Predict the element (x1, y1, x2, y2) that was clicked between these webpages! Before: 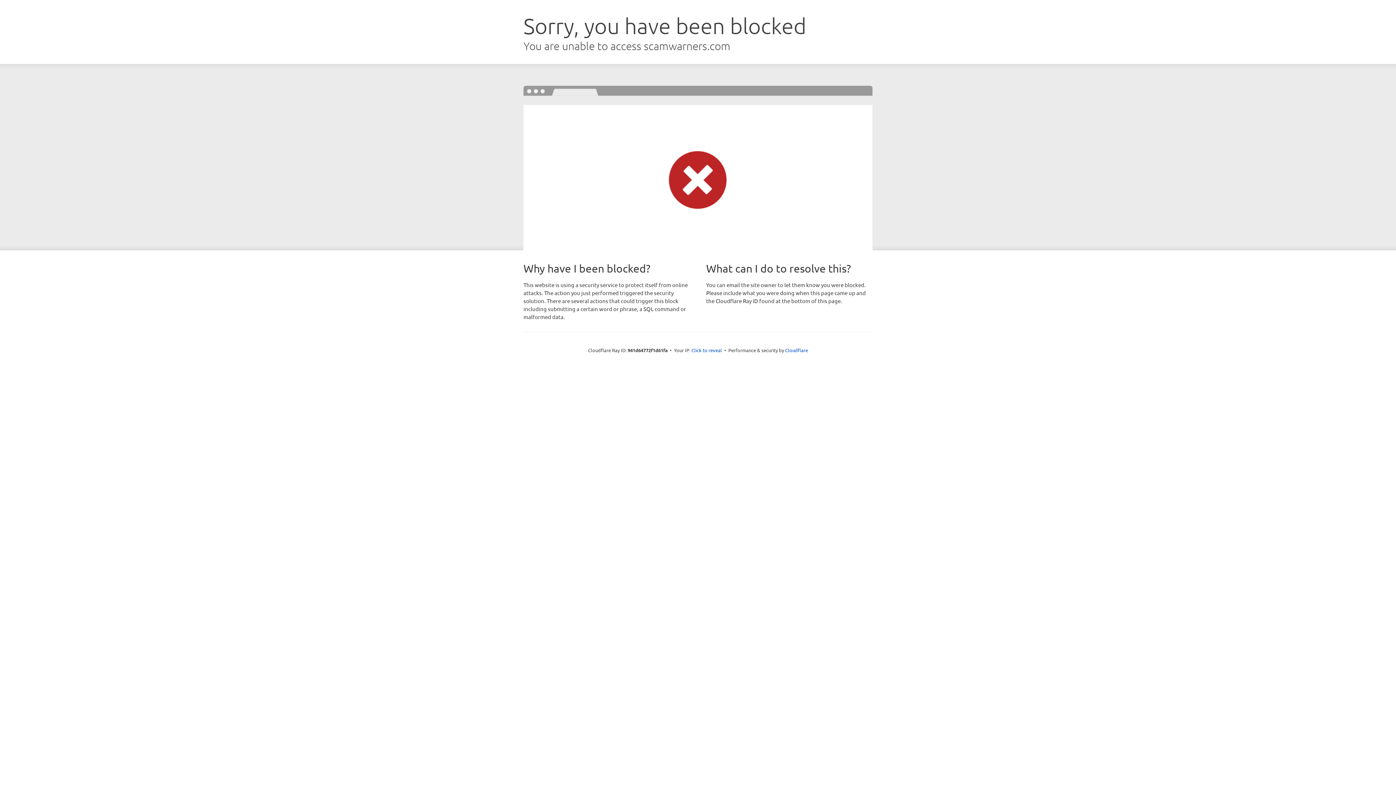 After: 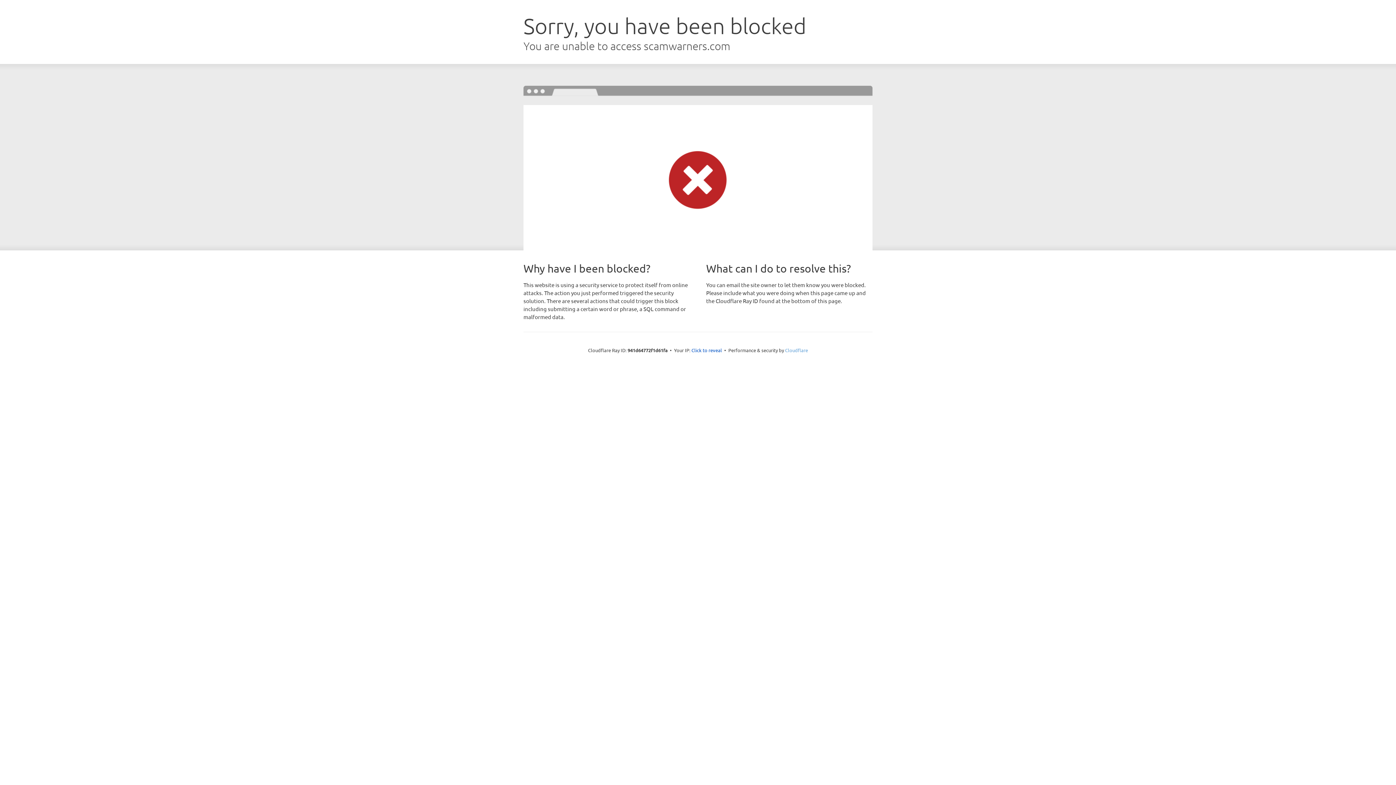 Action: label: Cloudflare bbox: (785, 347, 808, 353)